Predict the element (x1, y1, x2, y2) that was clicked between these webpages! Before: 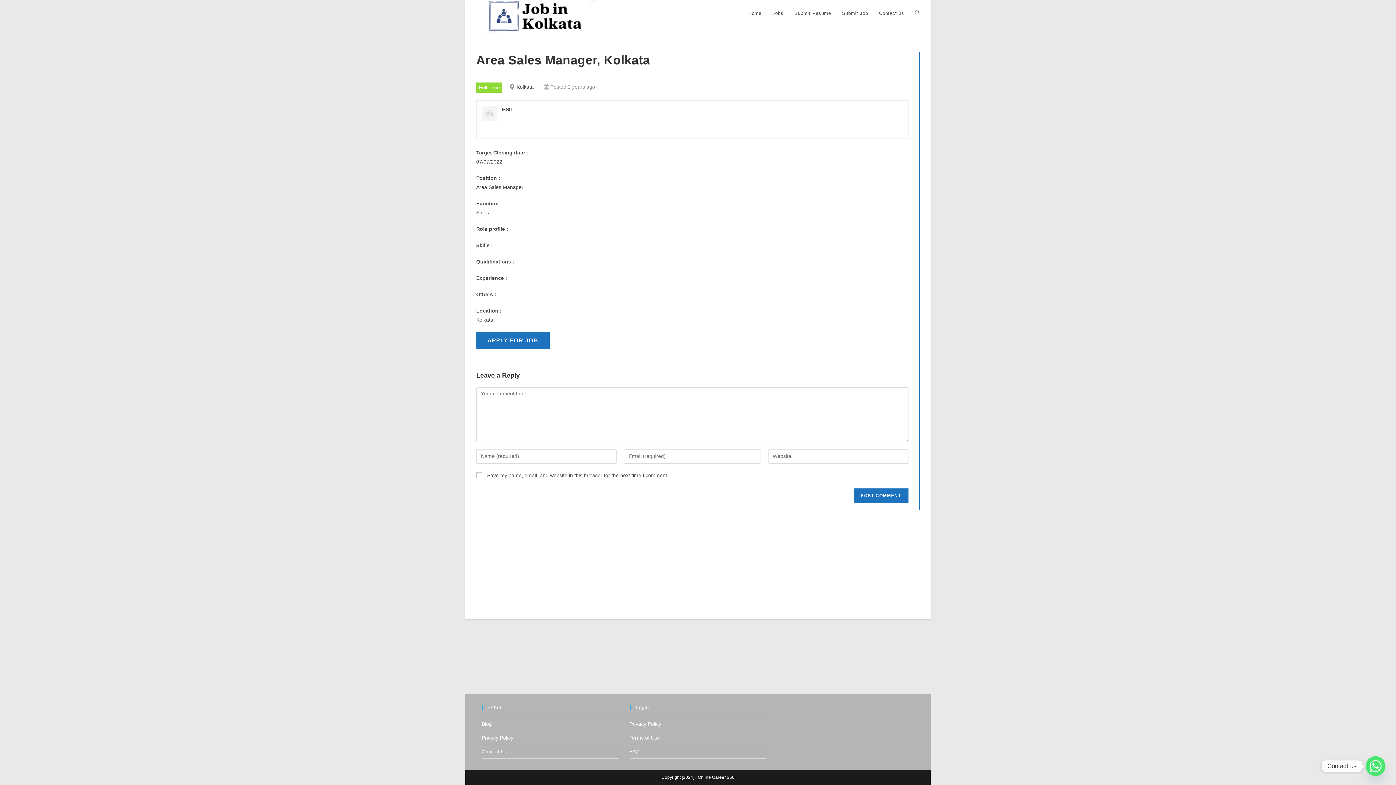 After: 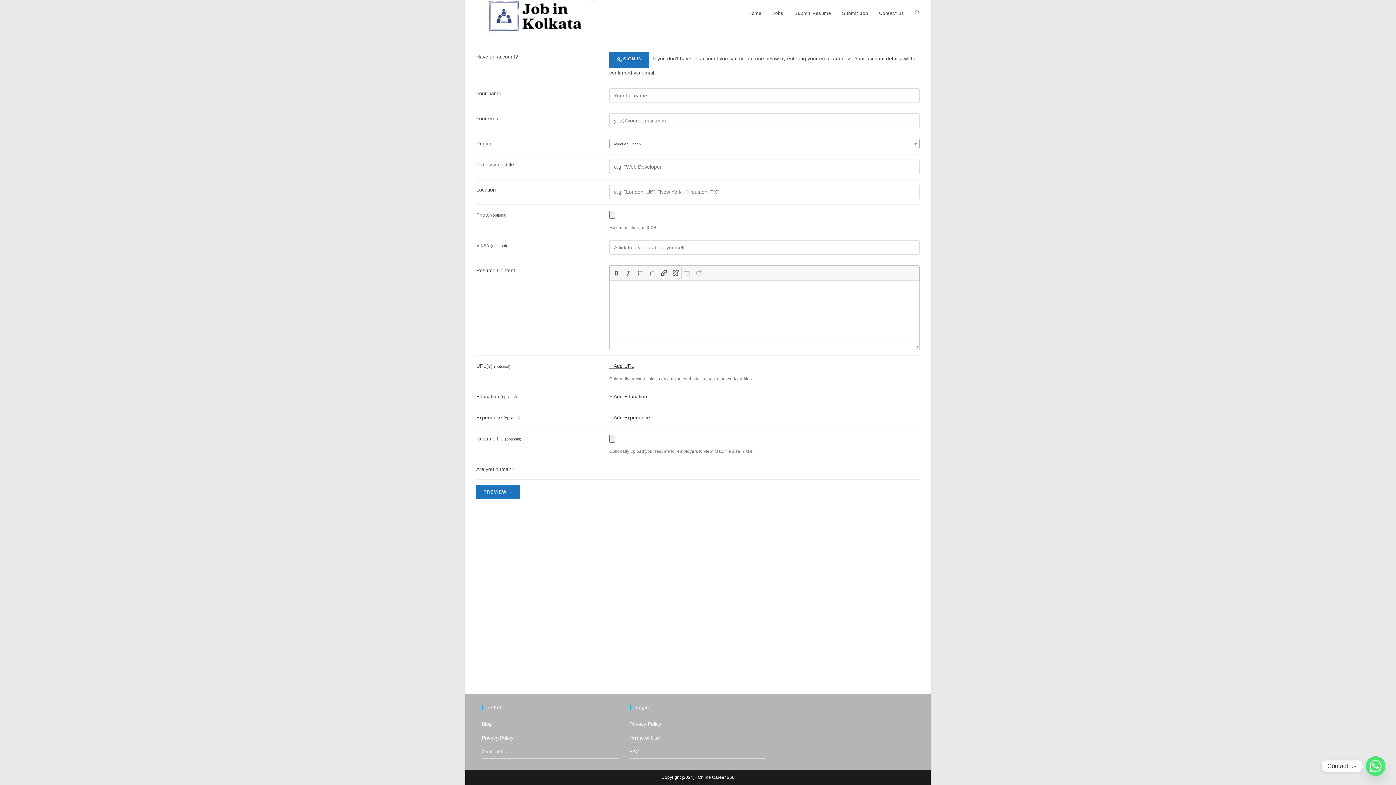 Action: label: Submit Resume bbox: (789, 0, 836, 26)